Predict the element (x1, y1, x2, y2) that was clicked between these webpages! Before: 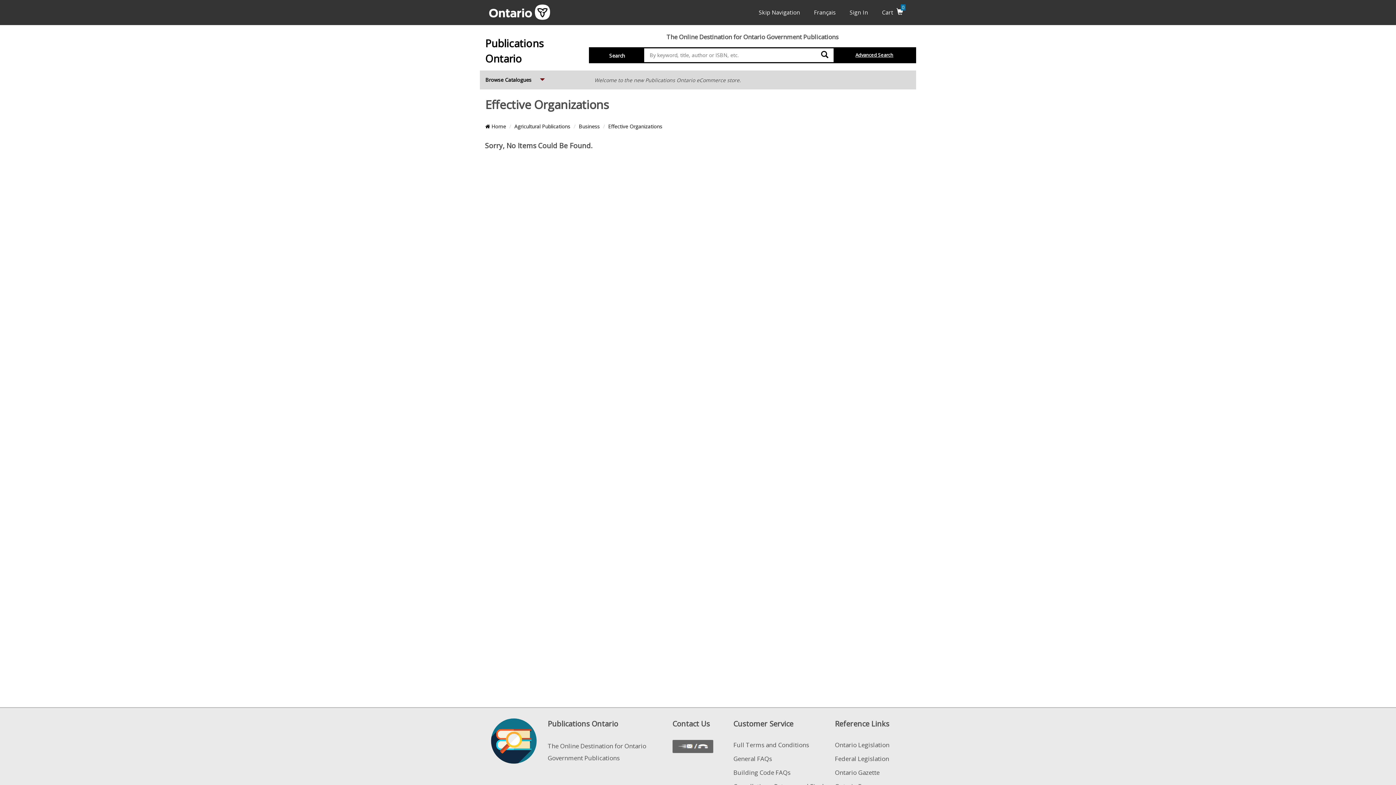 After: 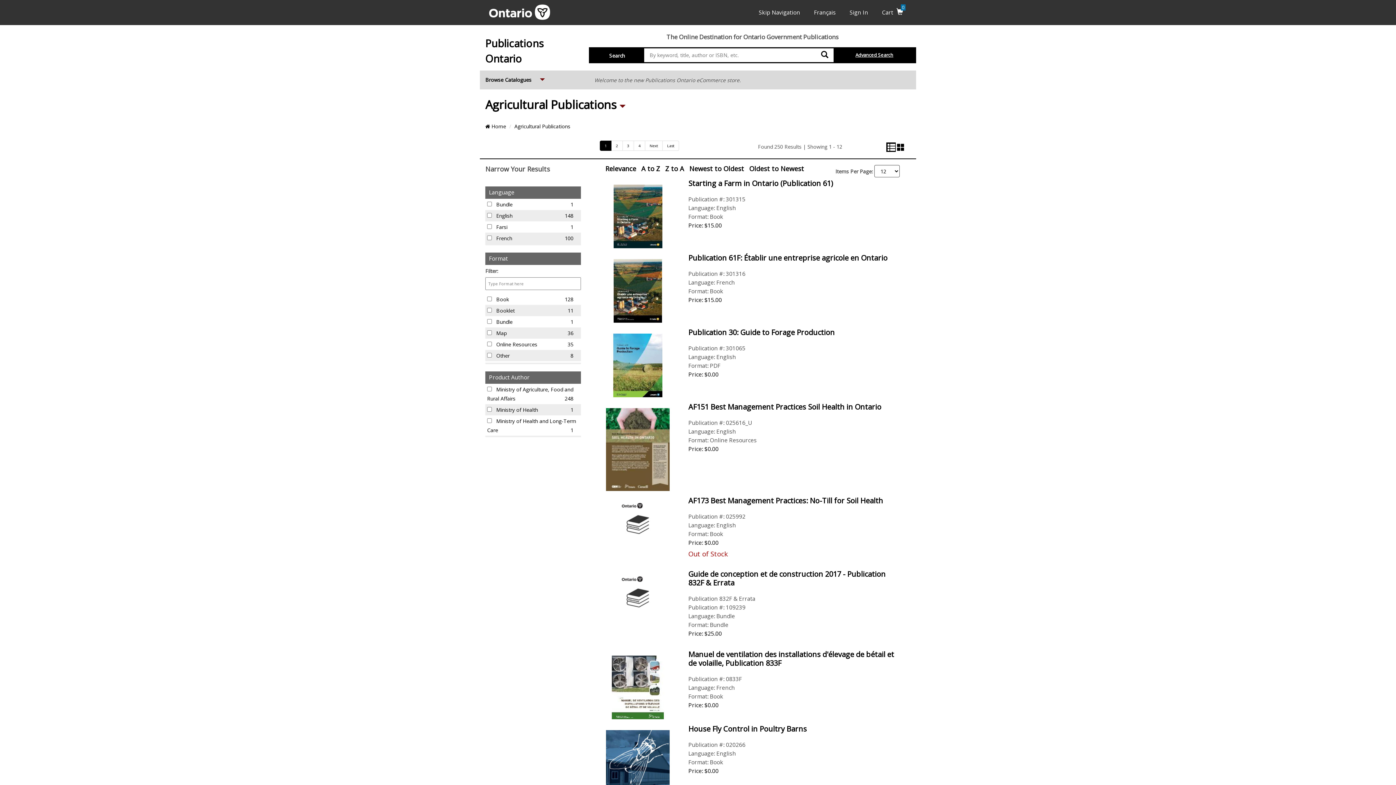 Action: label: Agricultural Publications bbox: (514, 122, 570, 129)